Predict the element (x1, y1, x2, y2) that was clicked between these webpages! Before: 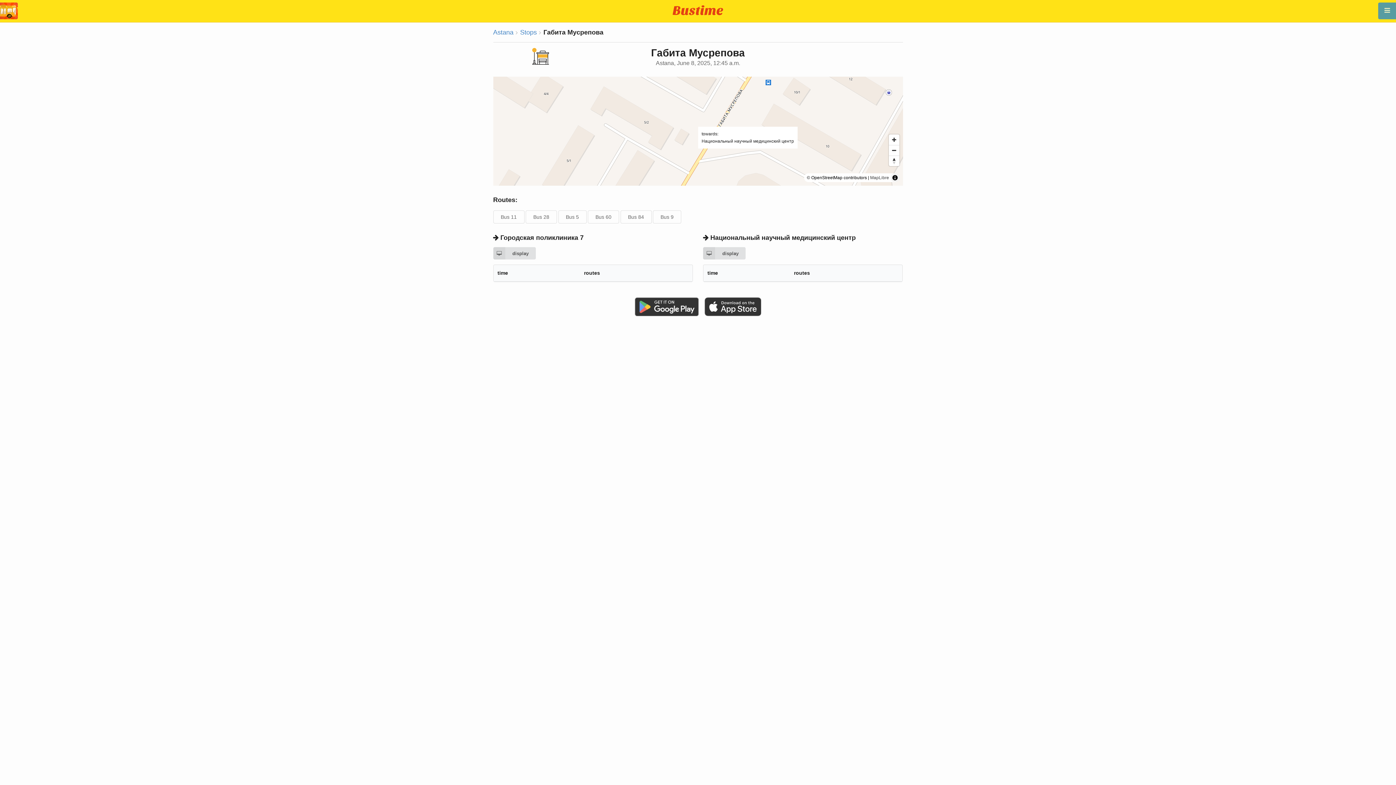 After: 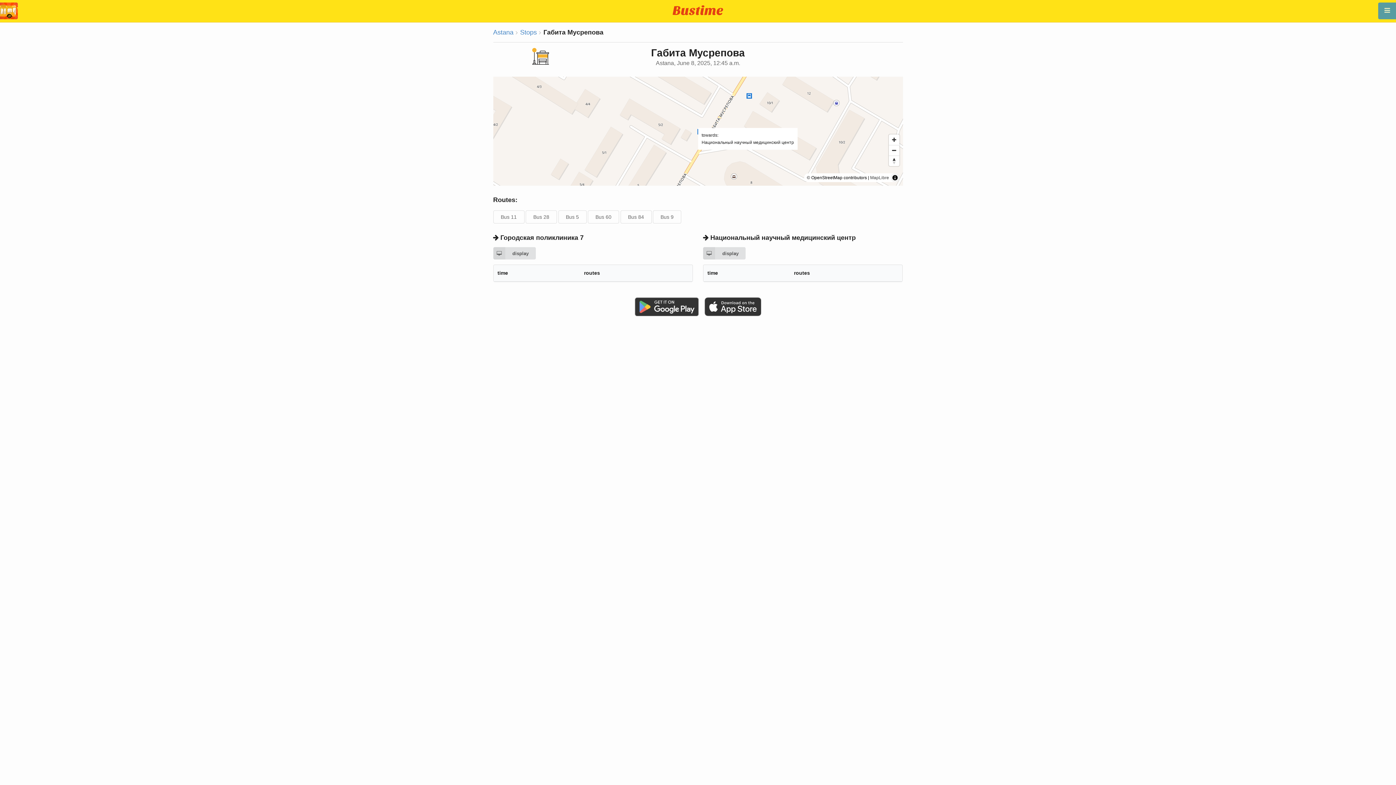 Action: bbox: (704, 311, 761, 317)